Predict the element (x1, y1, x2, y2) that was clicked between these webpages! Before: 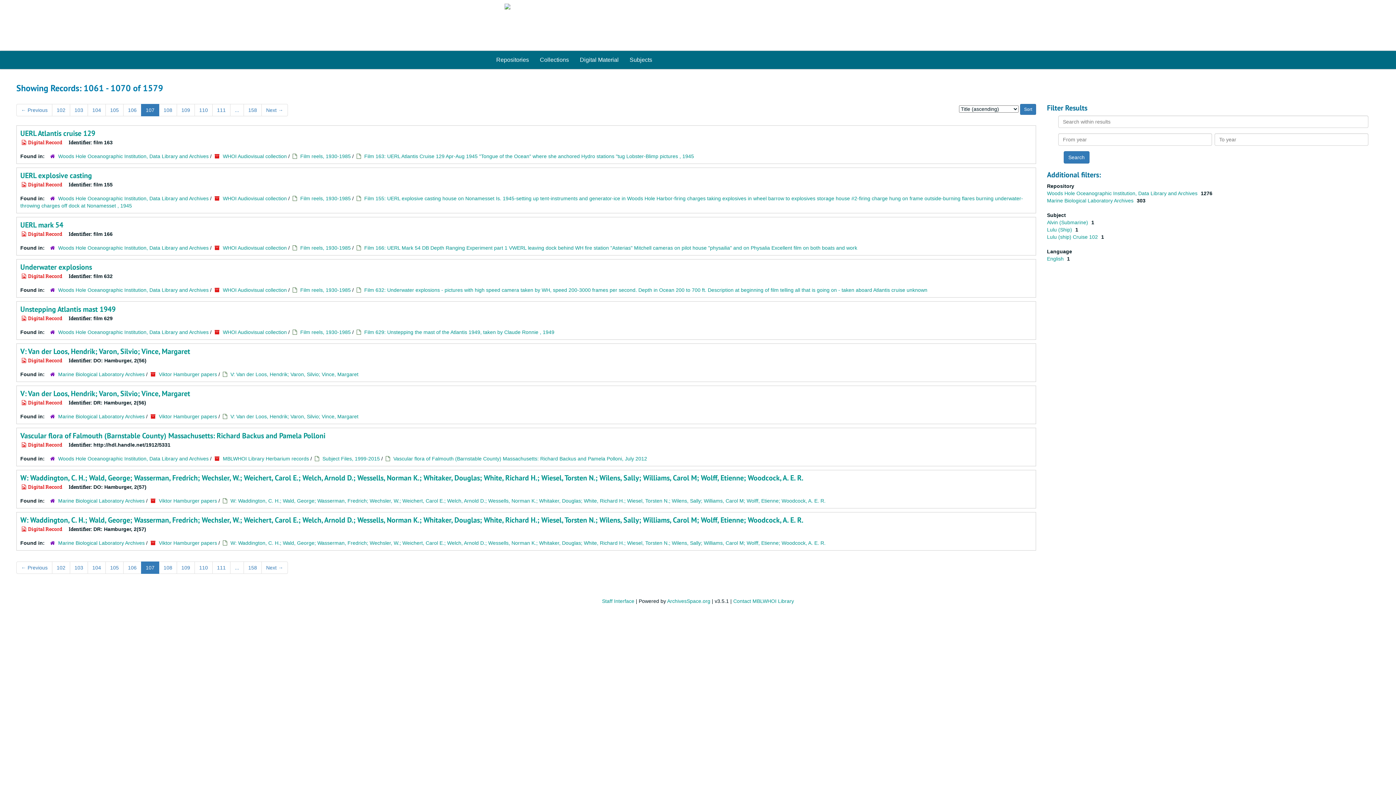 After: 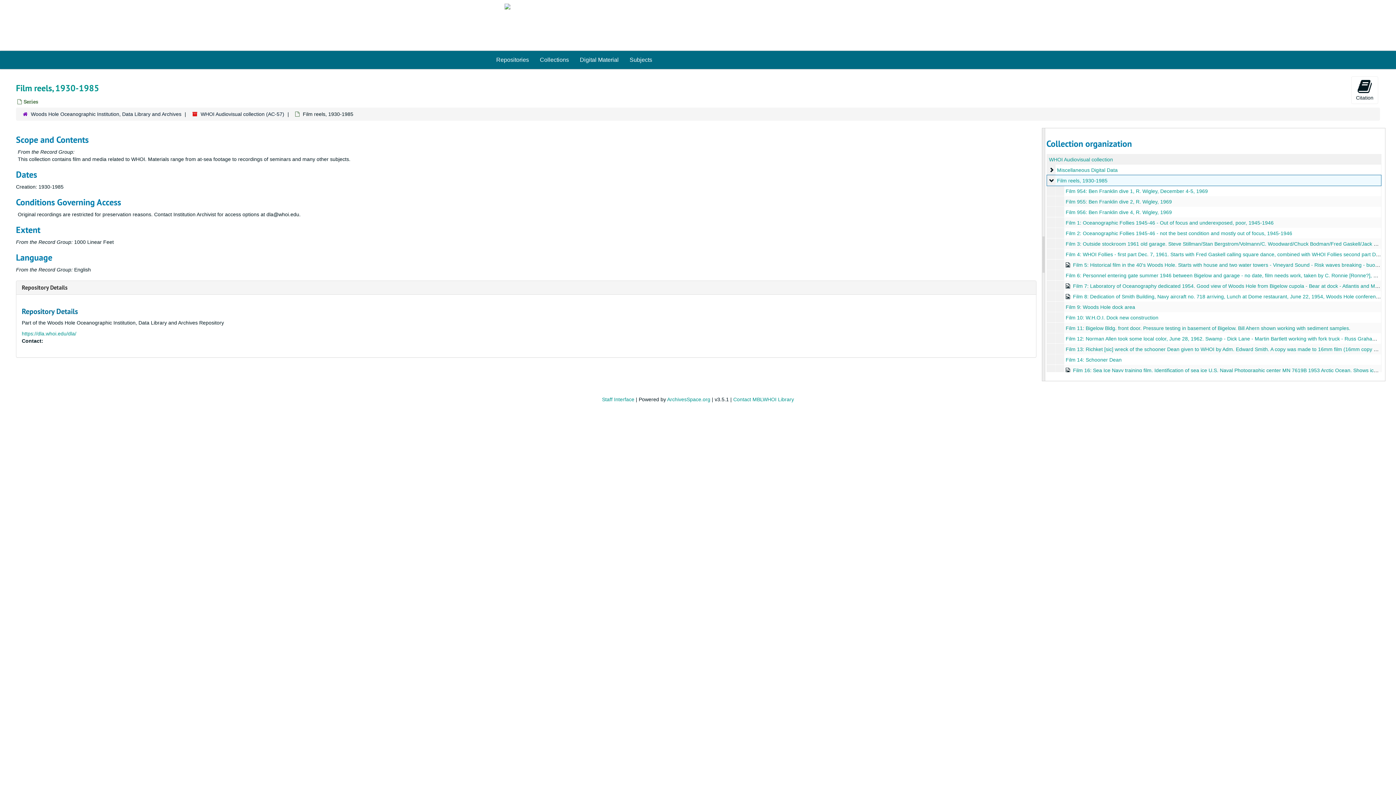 Action: bbox: (300, 195, 350, 201) label: Film reels, 1930-1985